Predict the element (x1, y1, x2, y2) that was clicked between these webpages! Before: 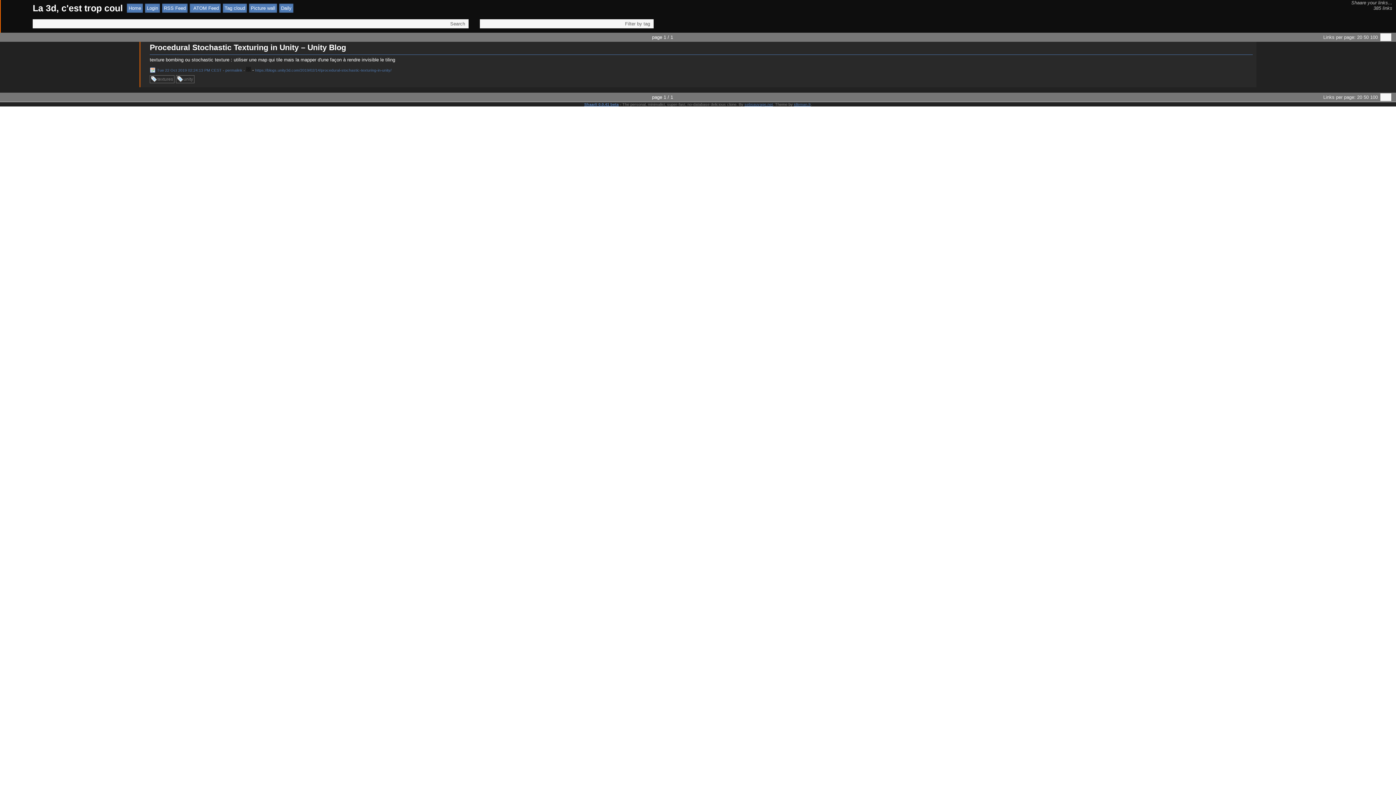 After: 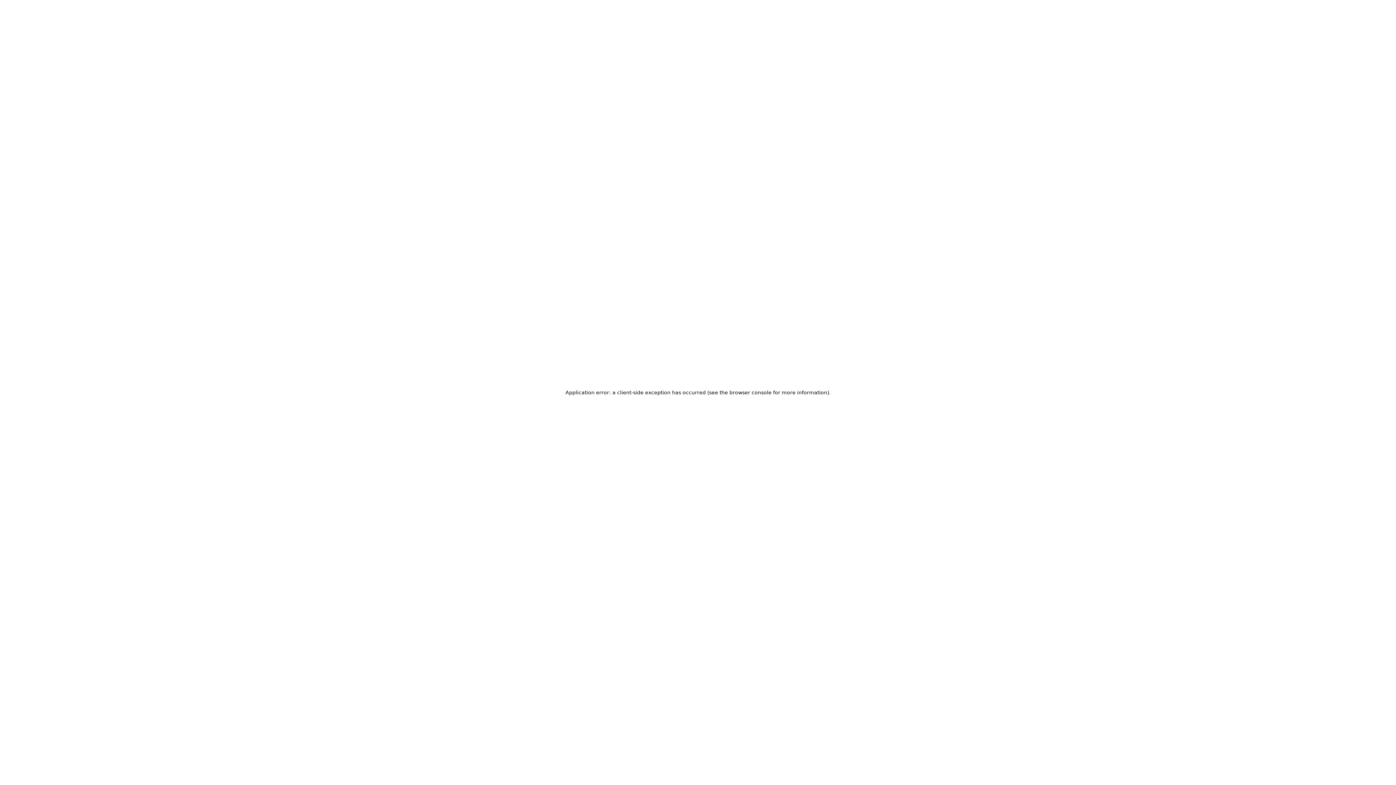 Action: bbox: (149, 43, 346, 52) label: Procedural Stochastic Texturing in Unity – Unity Blog